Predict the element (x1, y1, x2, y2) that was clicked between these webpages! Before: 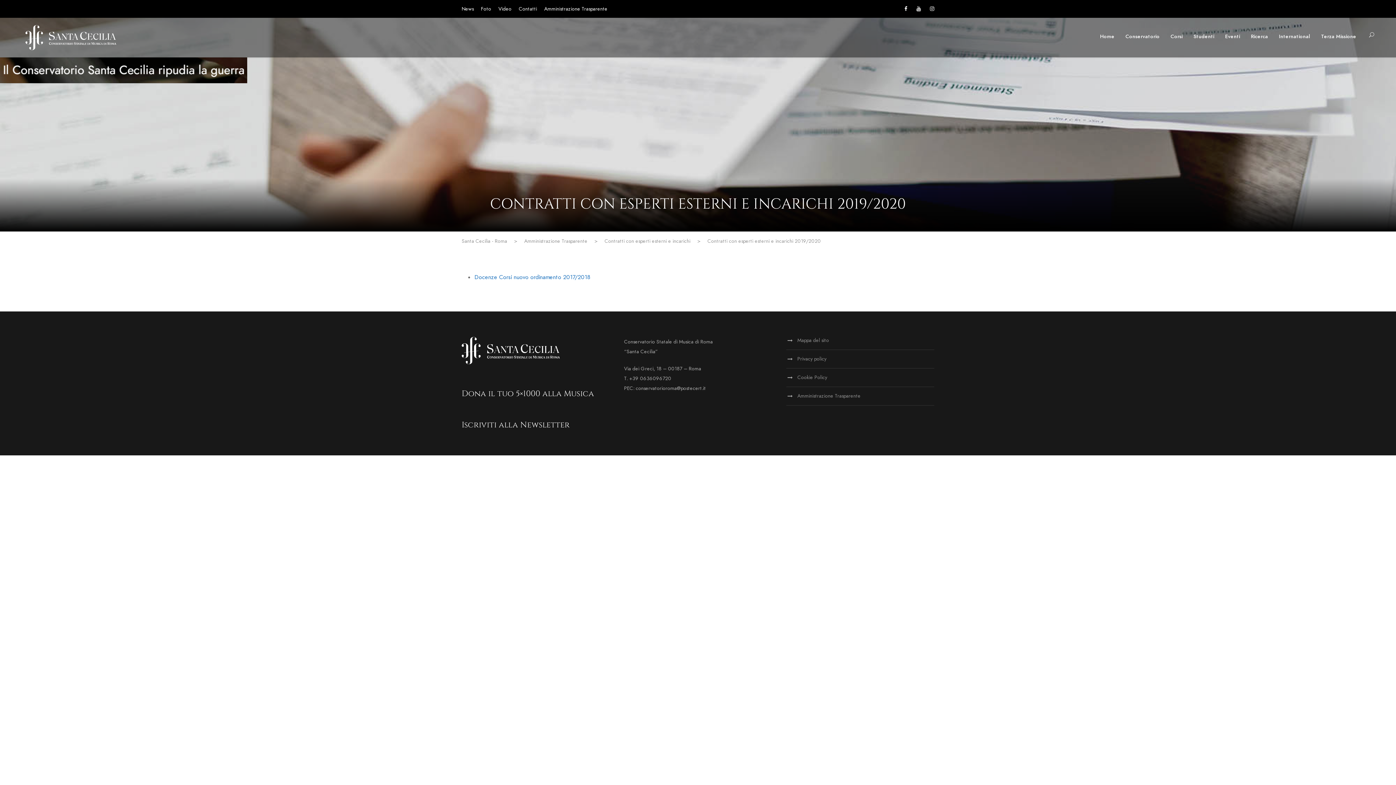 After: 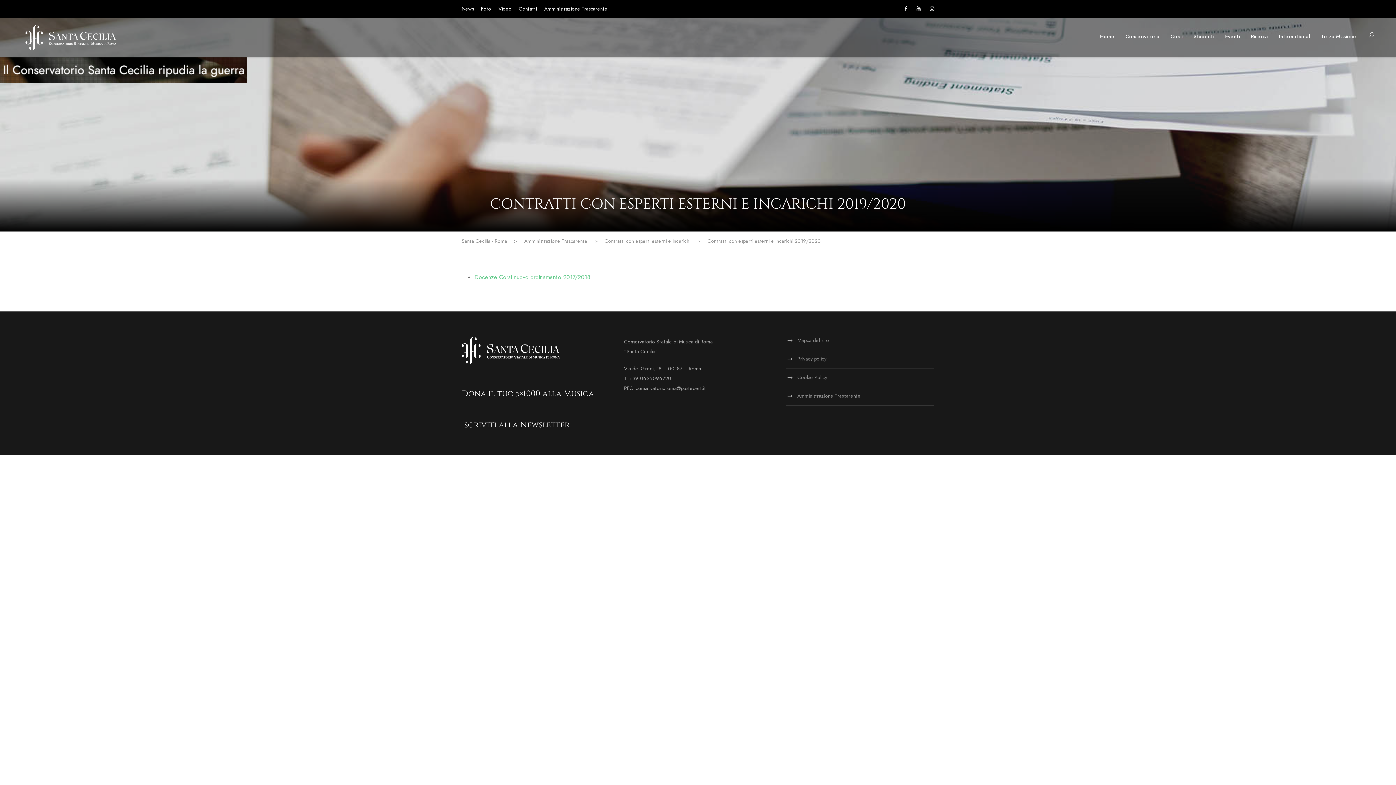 Action: label: Docenze Corsi nuovo ordinamento 2017/2018 bbox: (474, 273, 590, 281)